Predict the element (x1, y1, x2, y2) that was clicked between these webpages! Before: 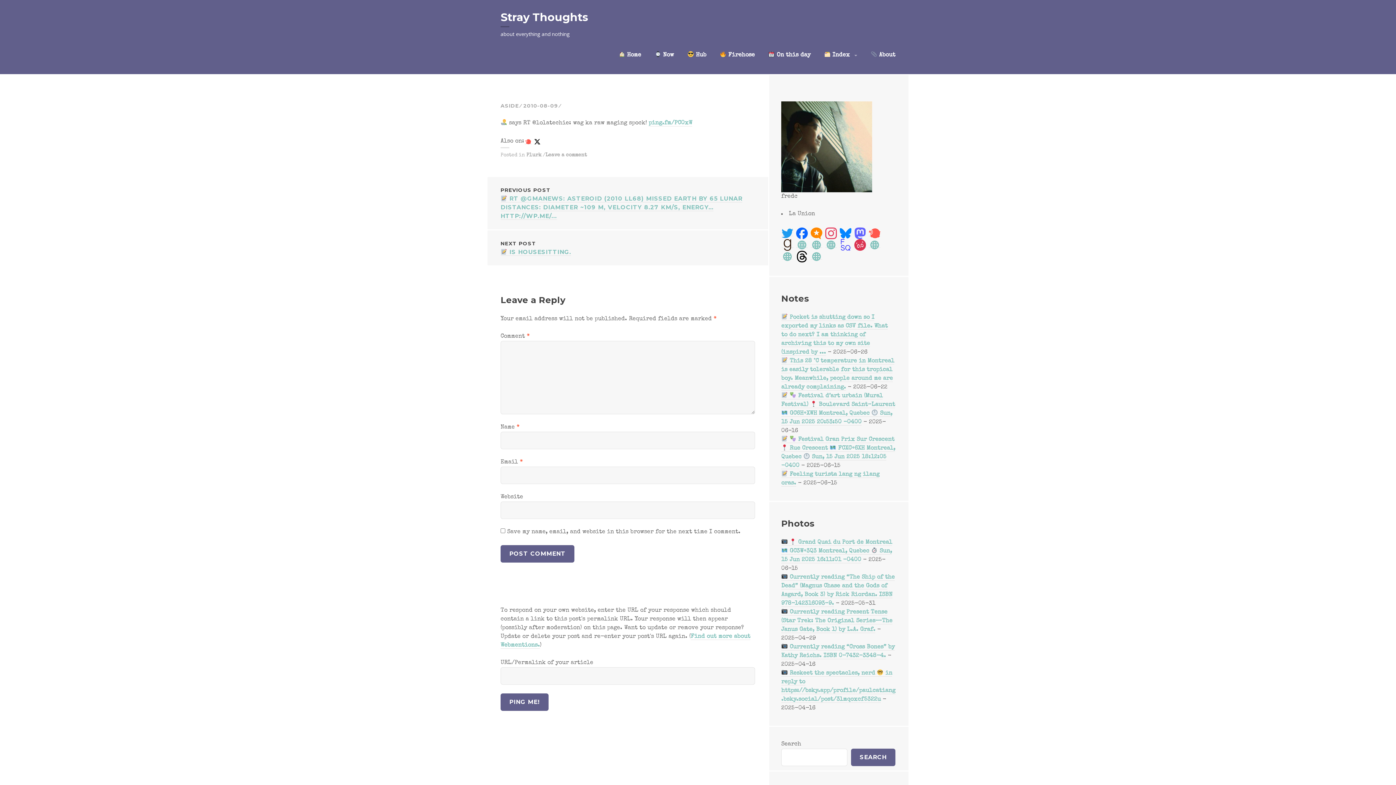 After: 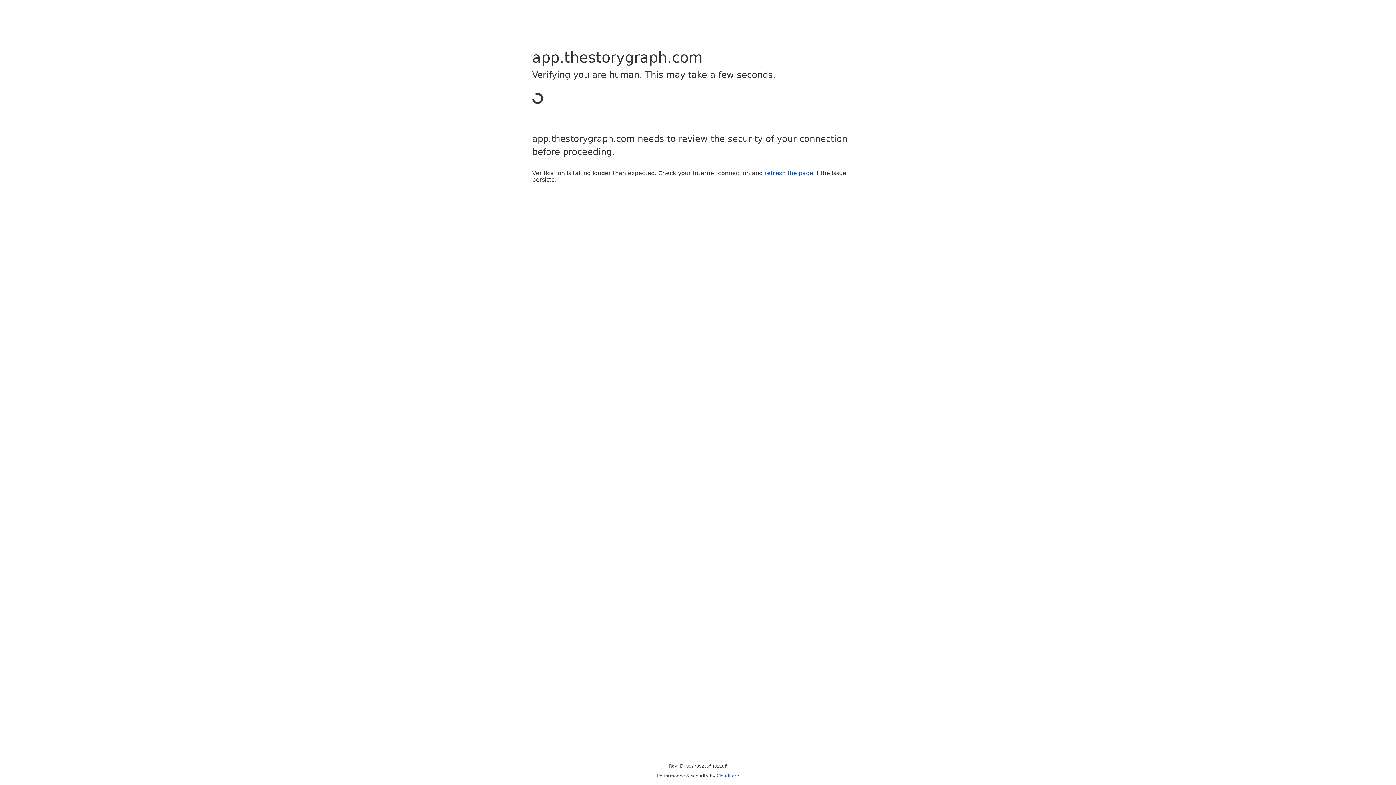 Action: bbox: (796, 241, 808, 248)